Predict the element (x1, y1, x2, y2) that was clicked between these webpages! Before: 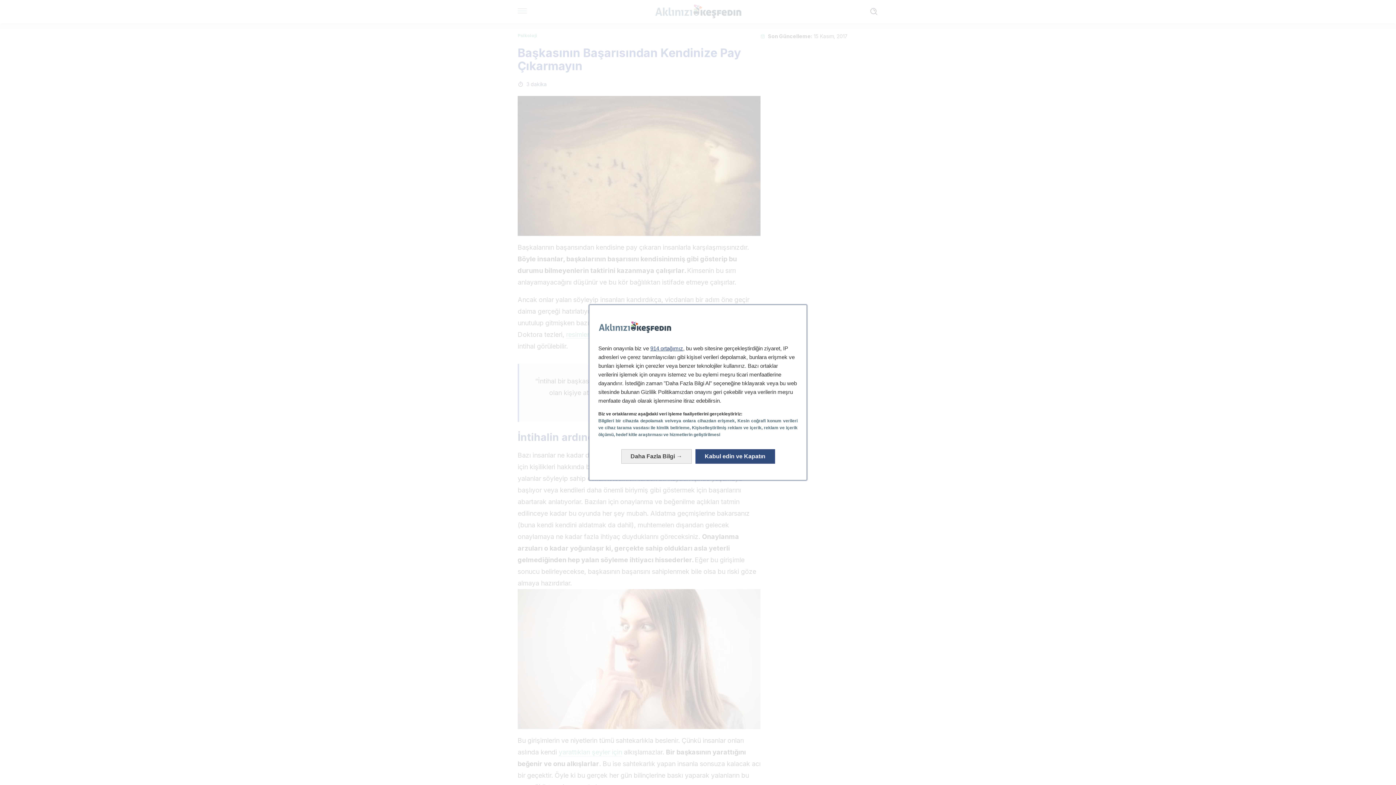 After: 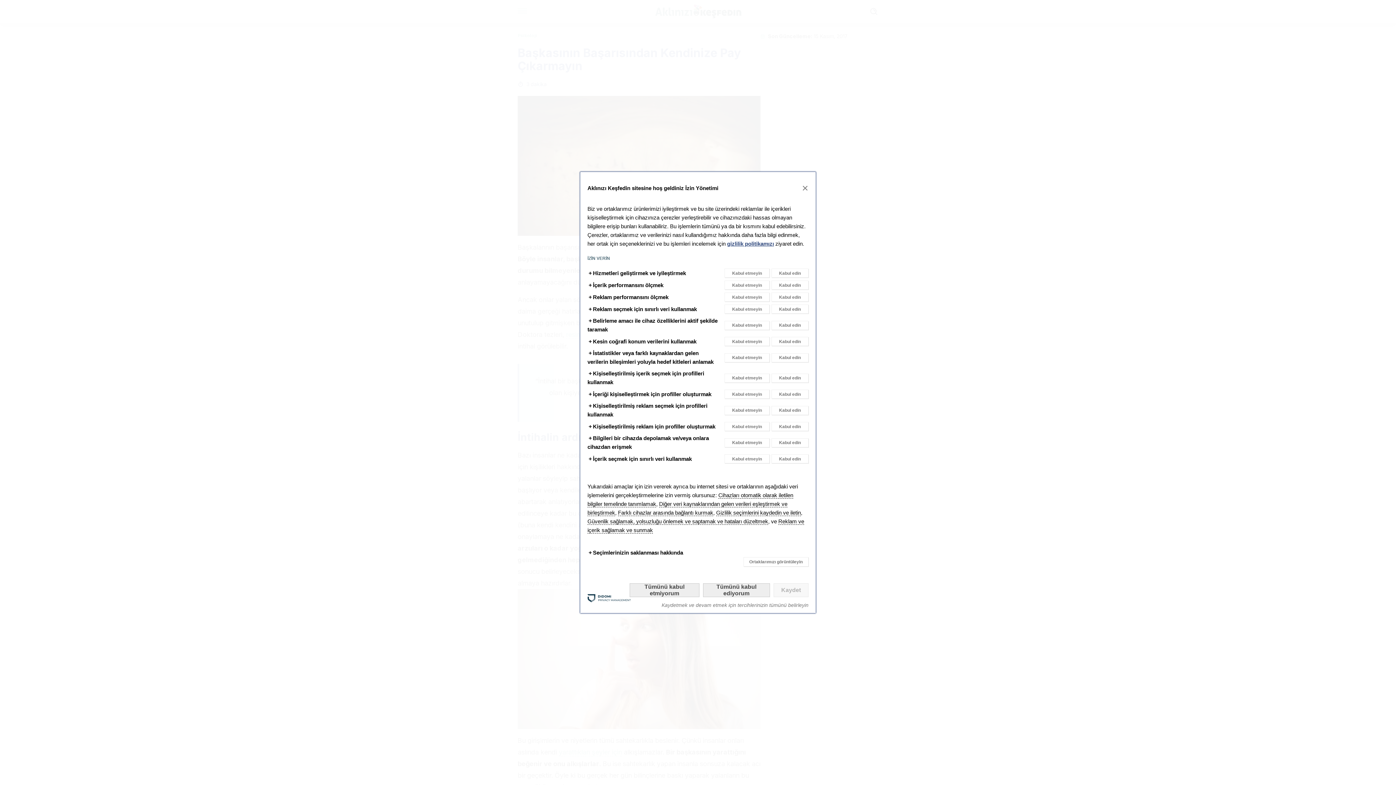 Action: bbox: (621, 449, 691, 464) label: Daha Fazlasını Öğrenin: Rızalarınızı yapılandırın